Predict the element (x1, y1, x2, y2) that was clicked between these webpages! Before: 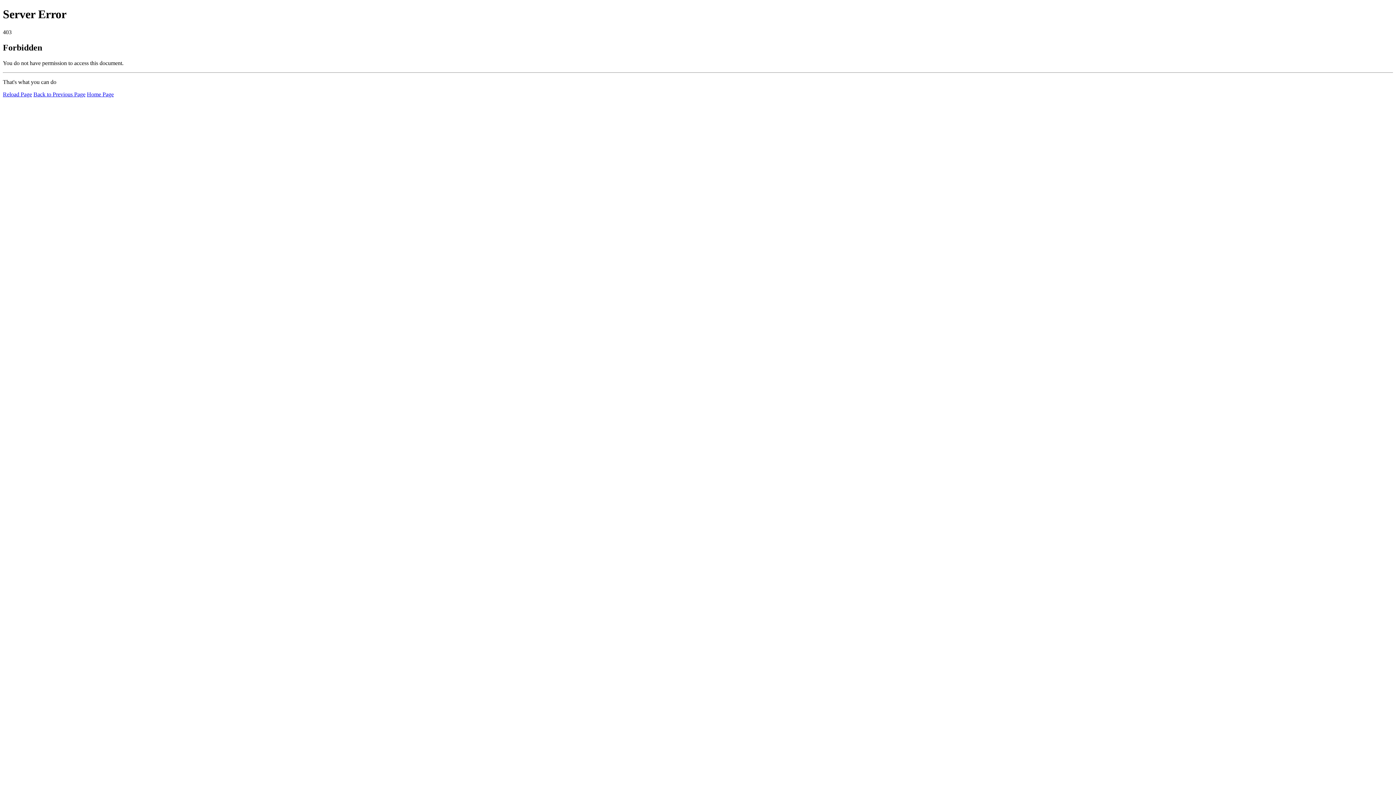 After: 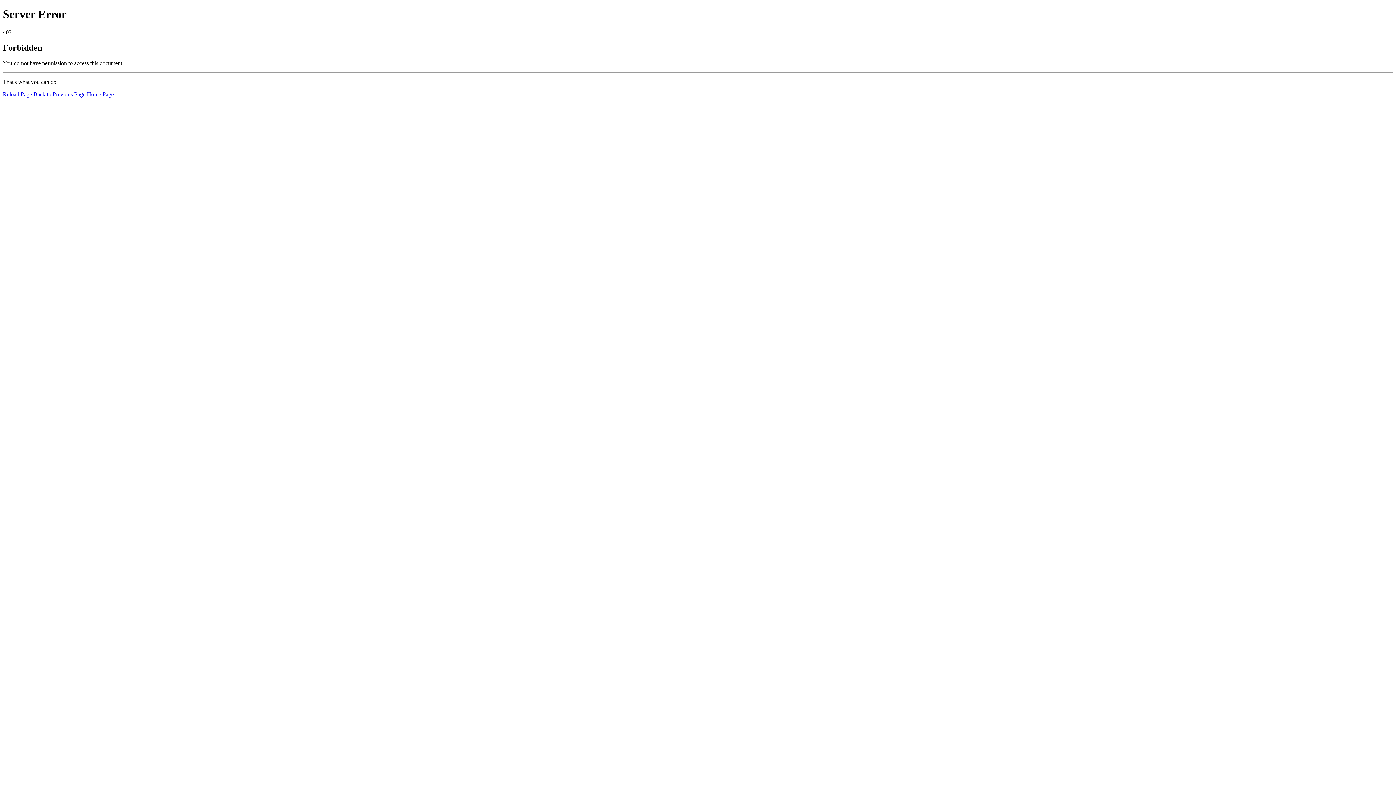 Action: label: Reload Page bbox: (2, 91, 32, 97)